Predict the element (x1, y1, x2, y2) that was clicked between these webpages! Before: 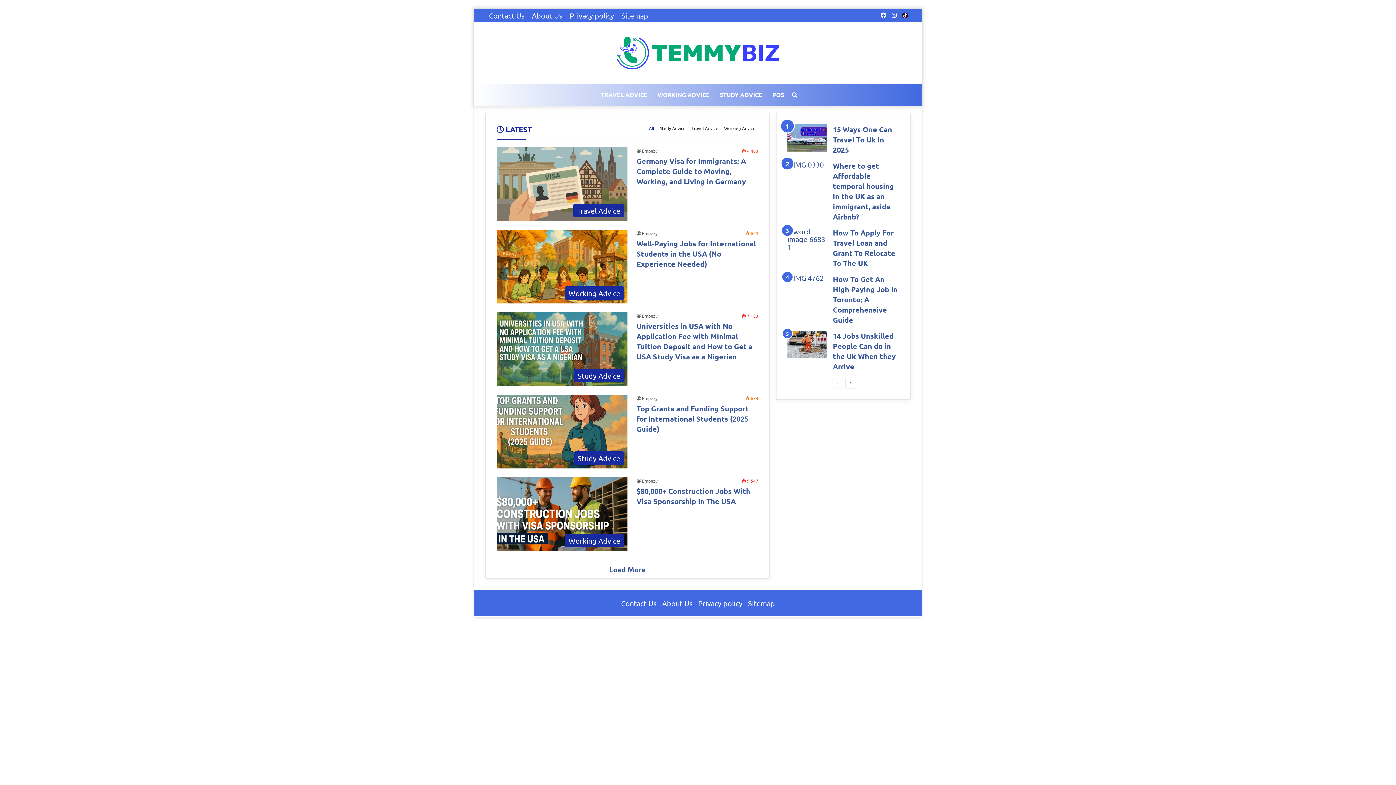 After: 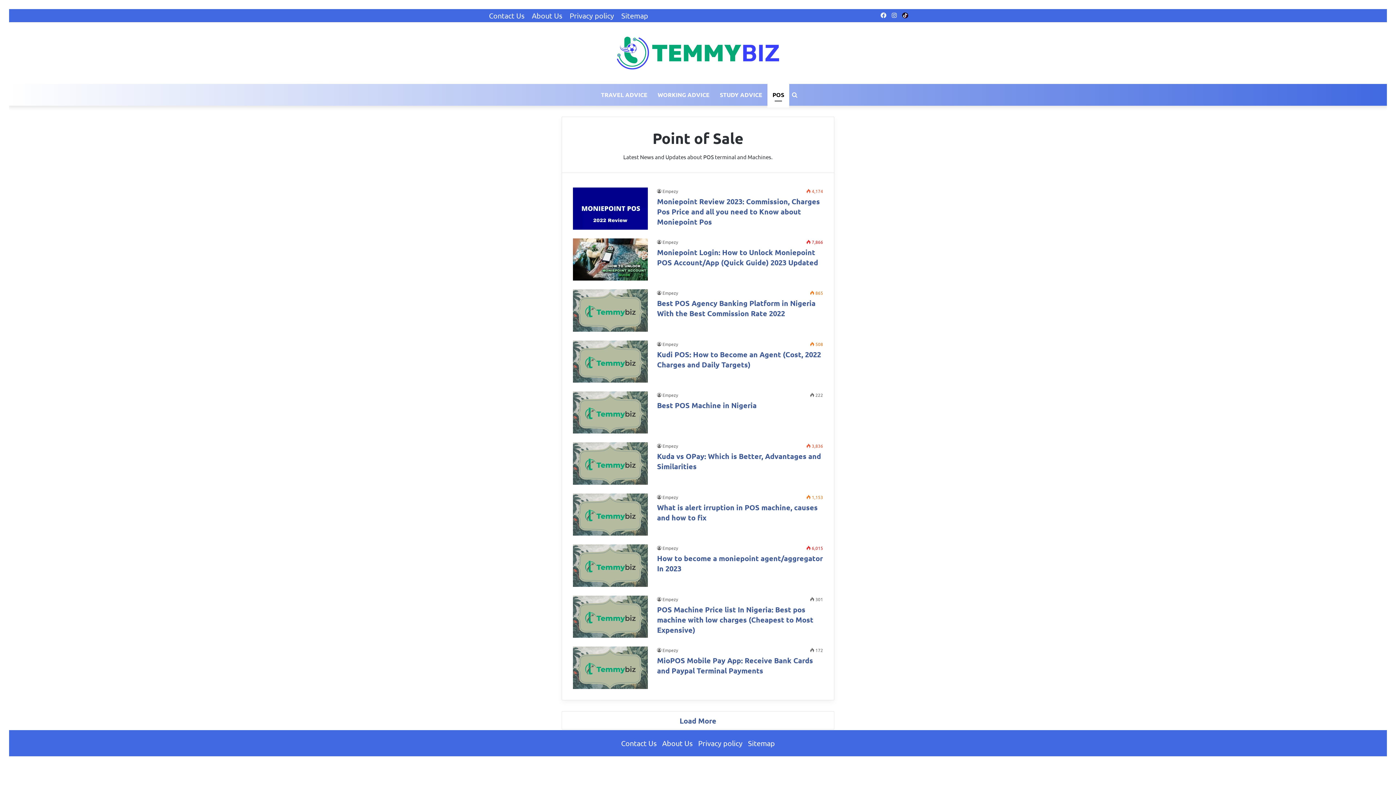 Action: bbox: (767, 83, 789, 105) label: POS